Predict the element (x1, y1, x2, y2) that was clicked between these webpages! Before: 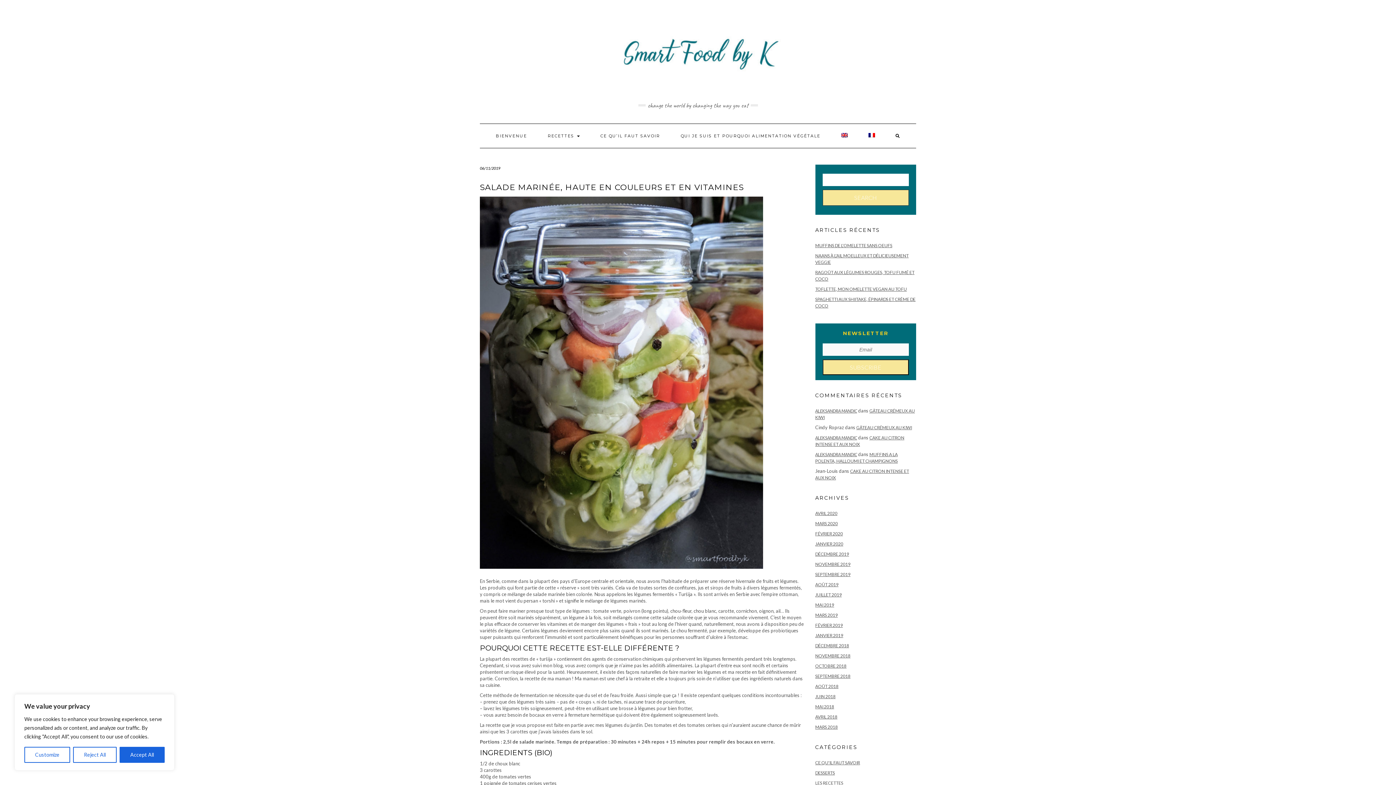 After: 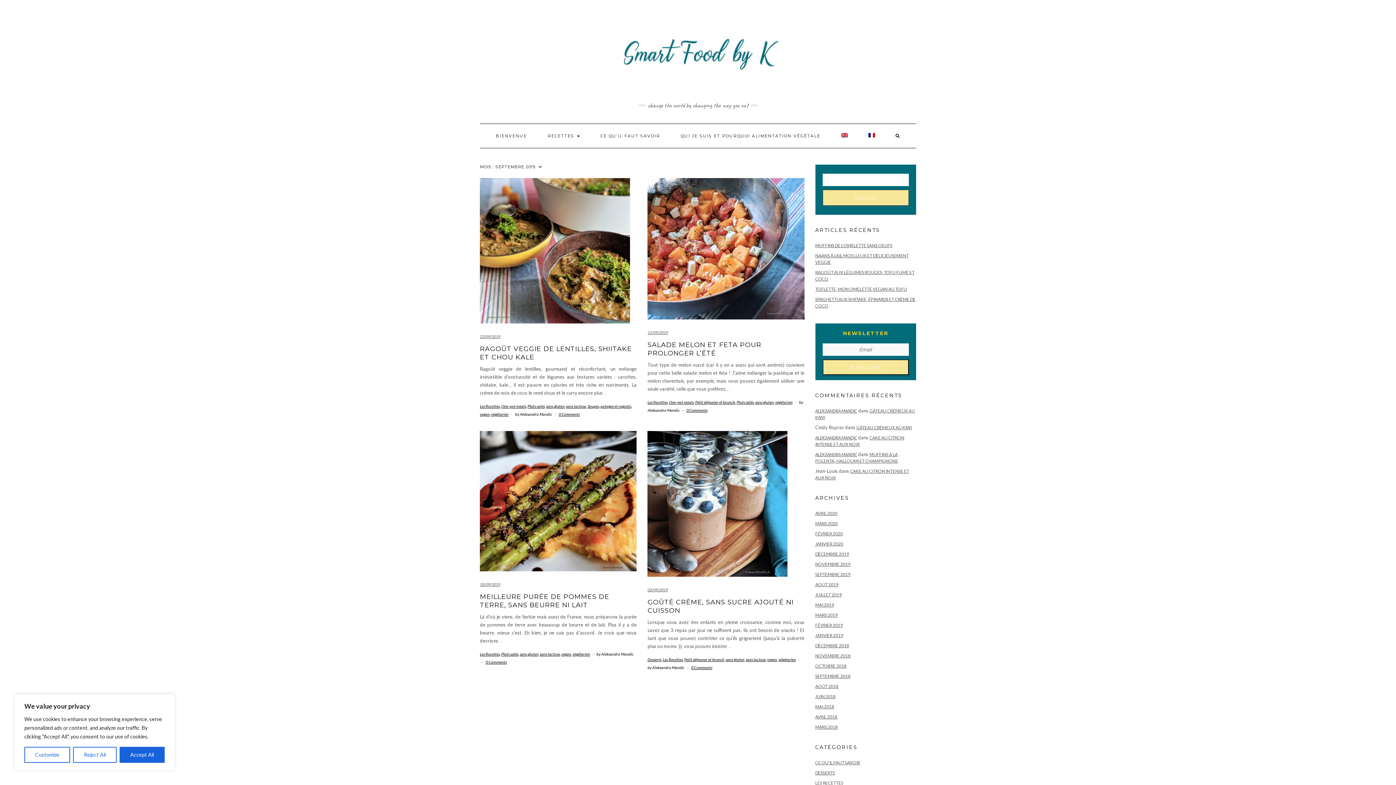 Action: label: SEPTEMBRE 2019 bbox: (815, 572, 850, 577)